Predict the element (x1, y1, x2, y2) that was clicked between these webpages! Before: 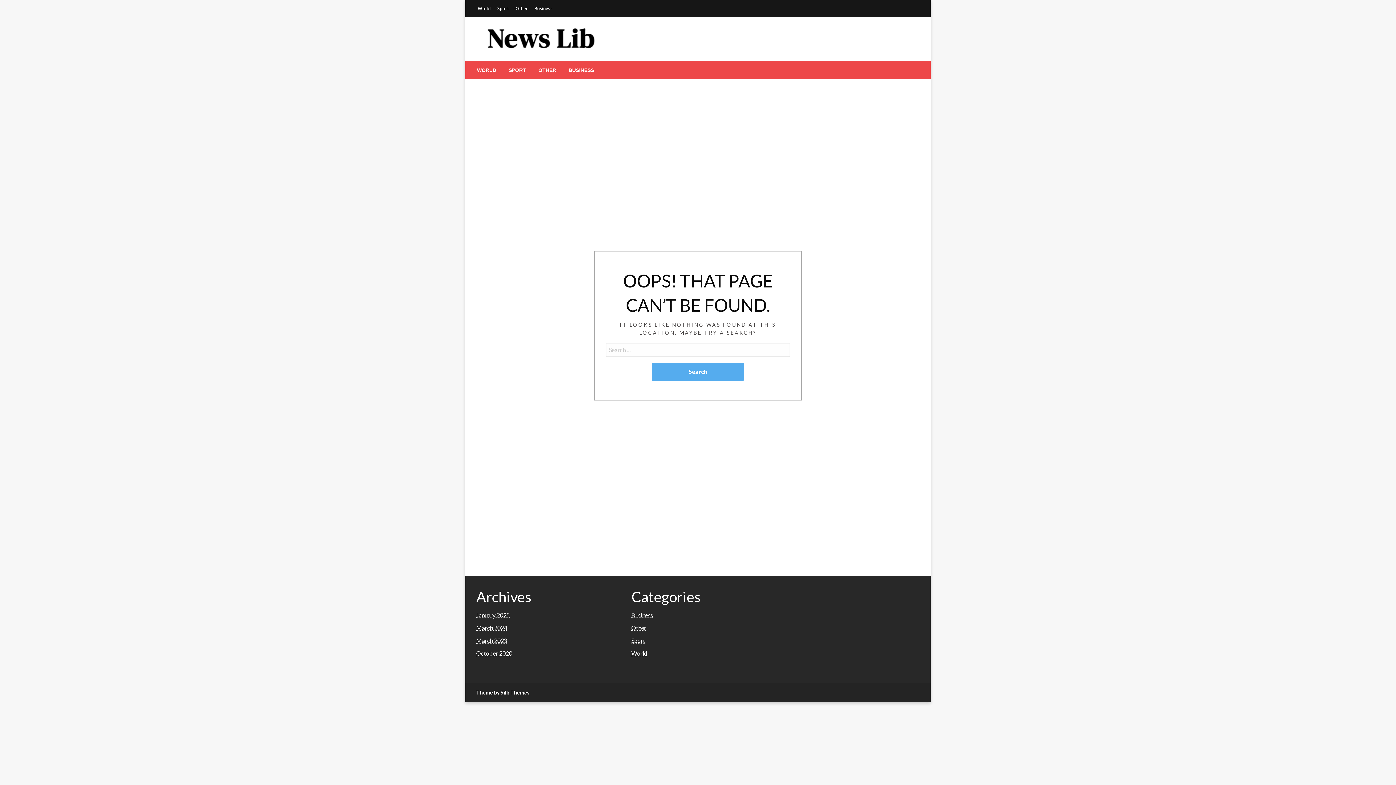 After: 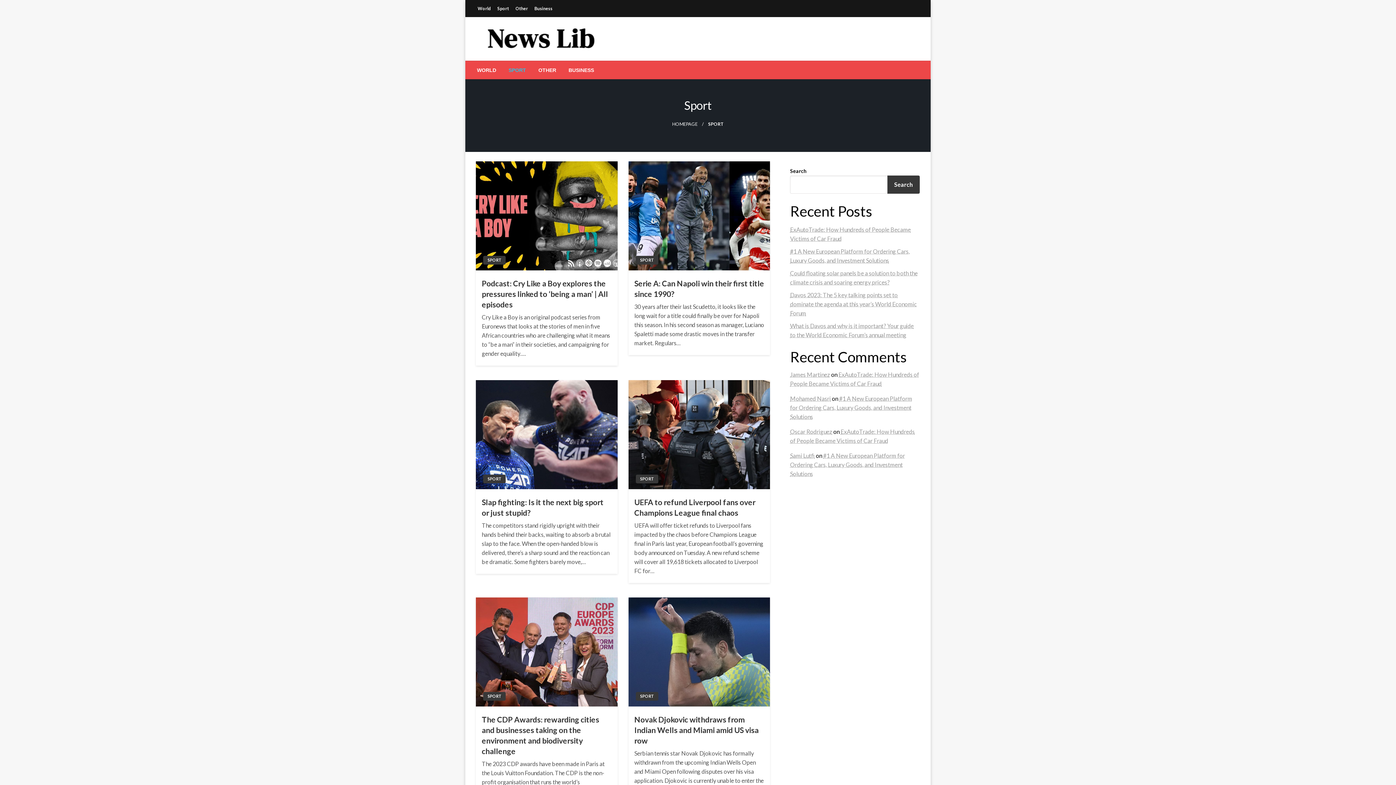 Action: bbox: (494, 3, 512, 13) label: Sport